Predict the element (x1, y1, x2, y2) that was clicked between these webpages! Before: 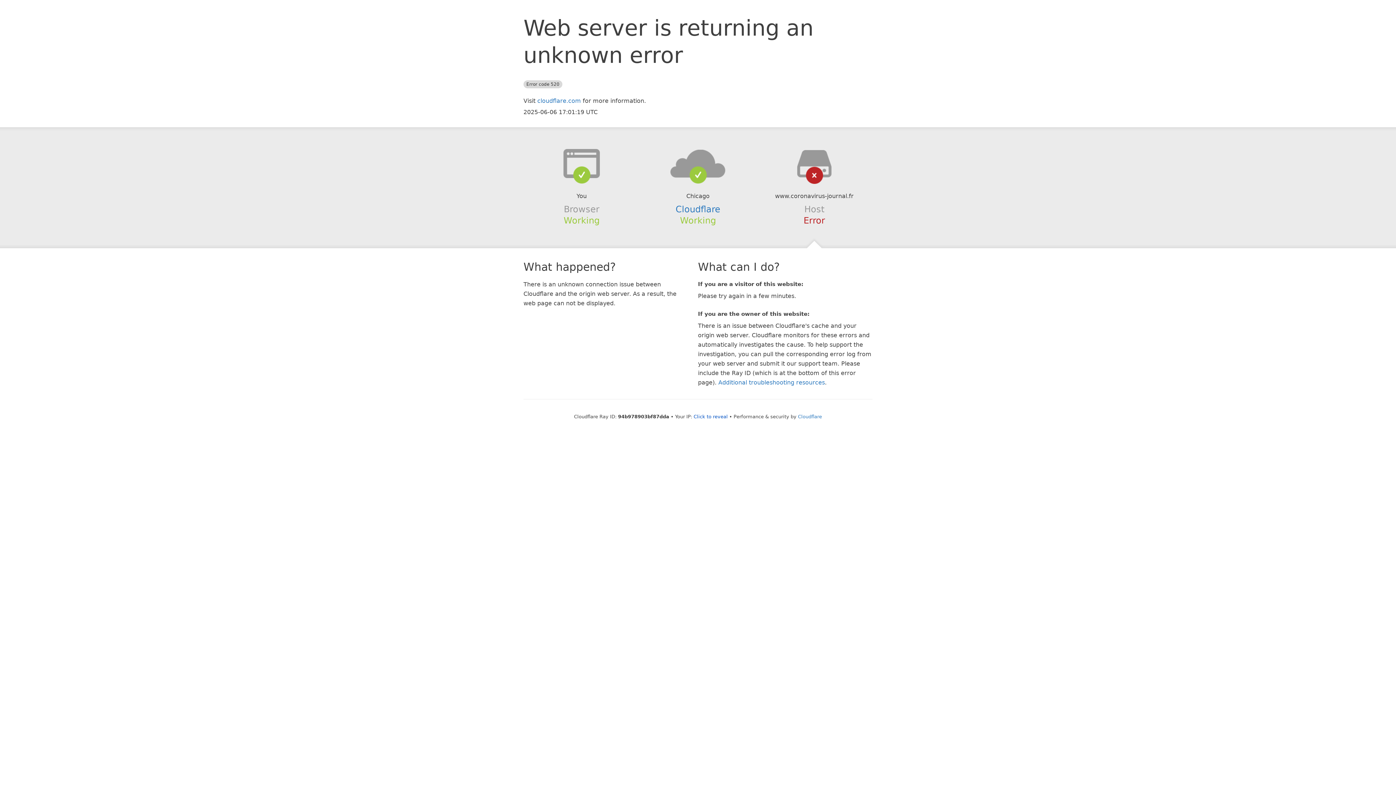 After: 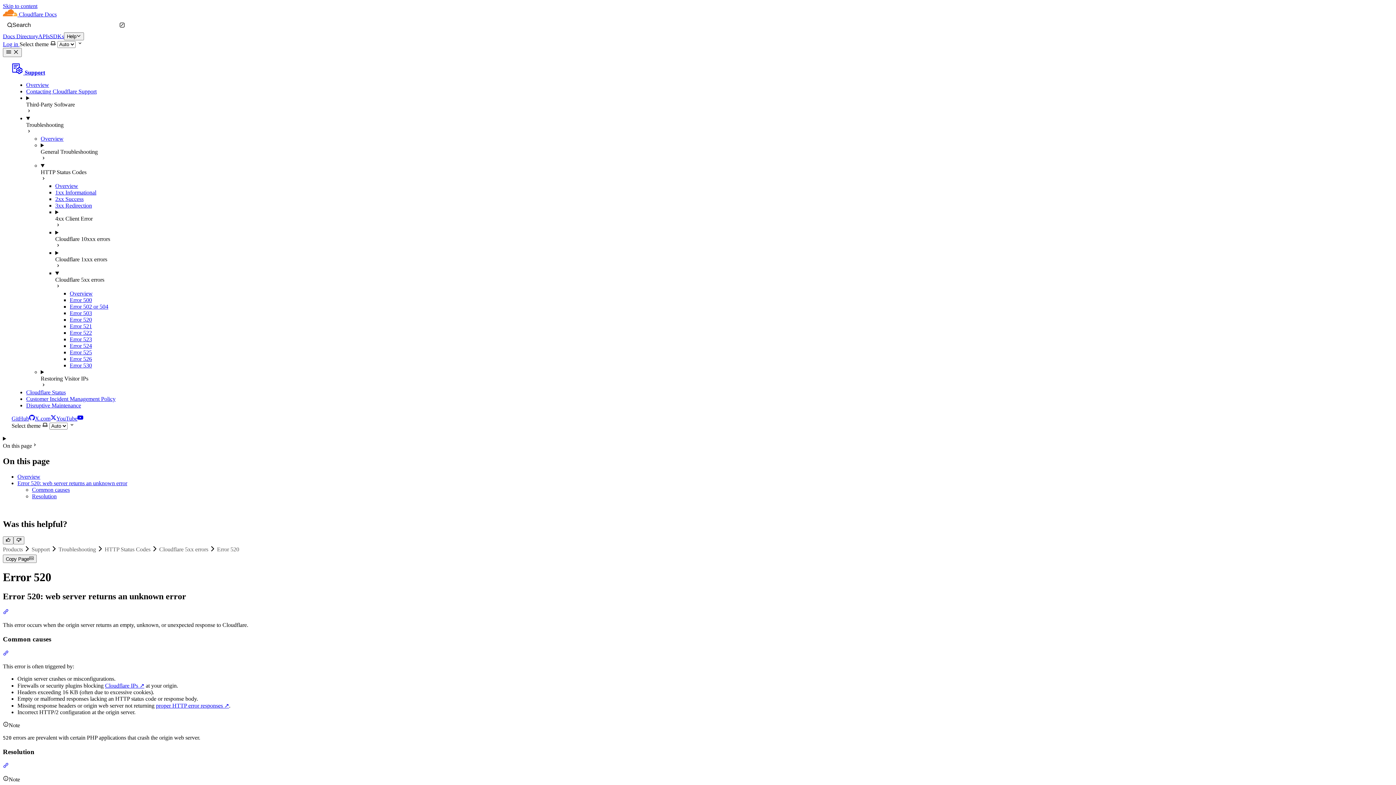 Action: label: Additional troubleshooting resources bbox: (718, 379, 825, 386)